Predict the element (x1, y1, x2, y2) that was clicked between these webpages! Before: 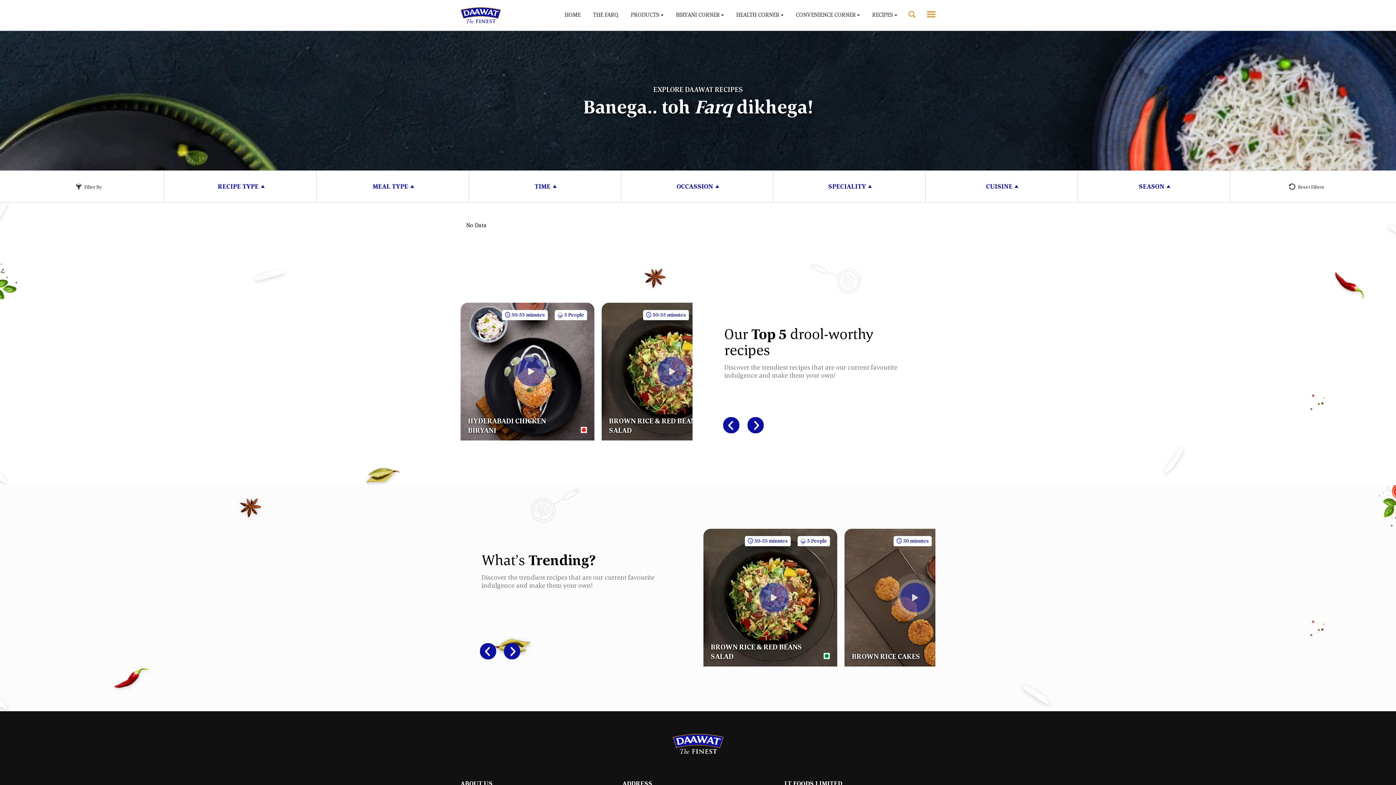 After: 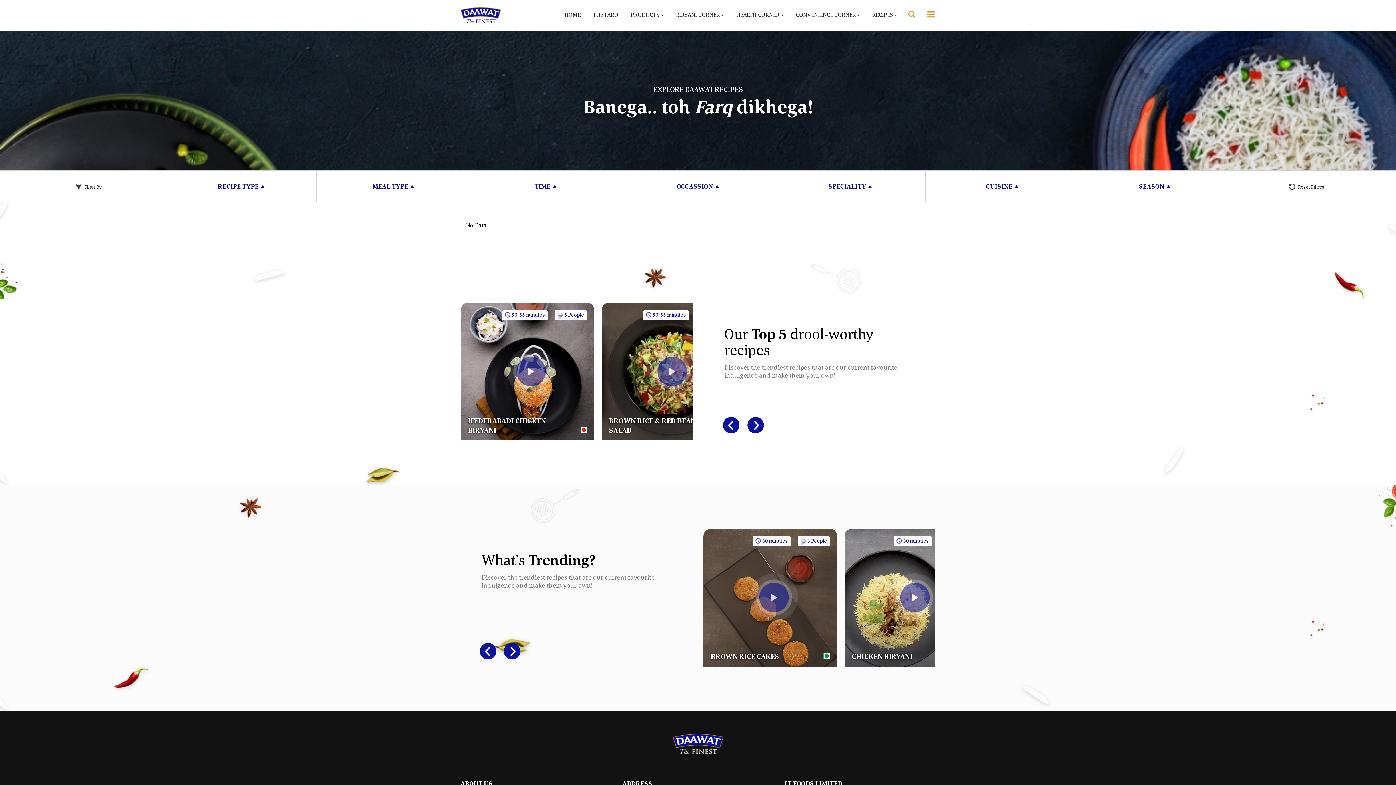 Action: label: Next bbox: (504, 643, 520, 659)